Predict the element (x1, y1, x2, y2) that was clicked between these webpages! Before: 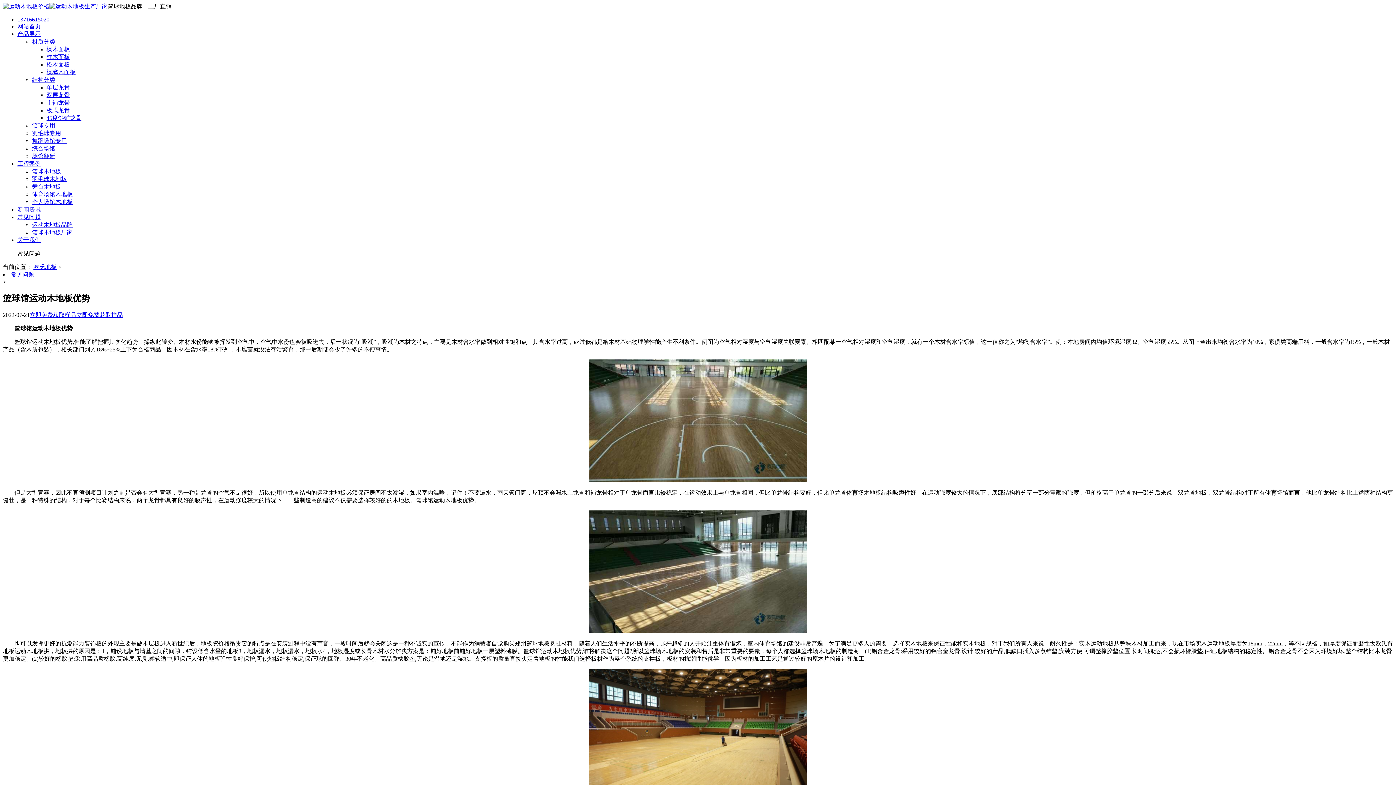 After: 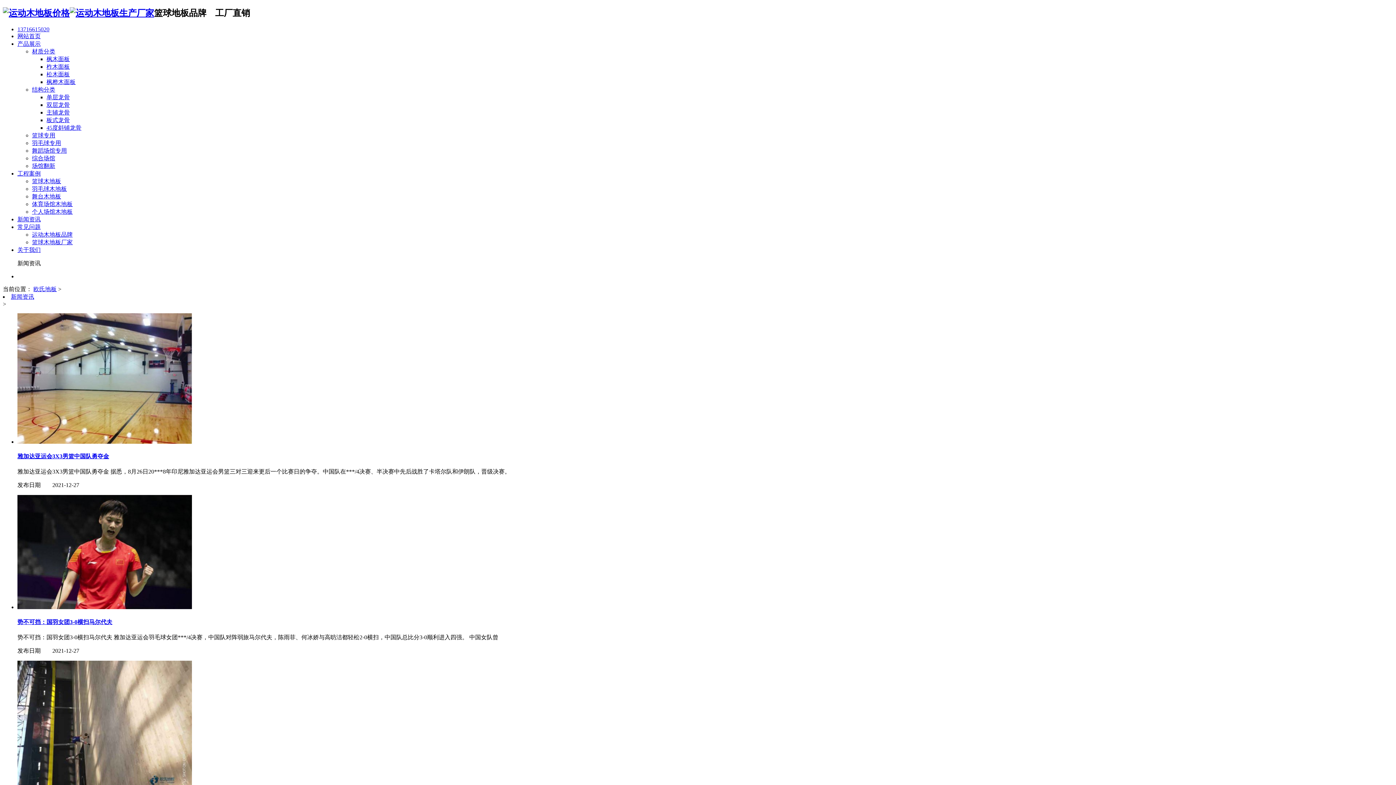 Action: bbox: (17, 206, 40, 212) label: 新闻资讯